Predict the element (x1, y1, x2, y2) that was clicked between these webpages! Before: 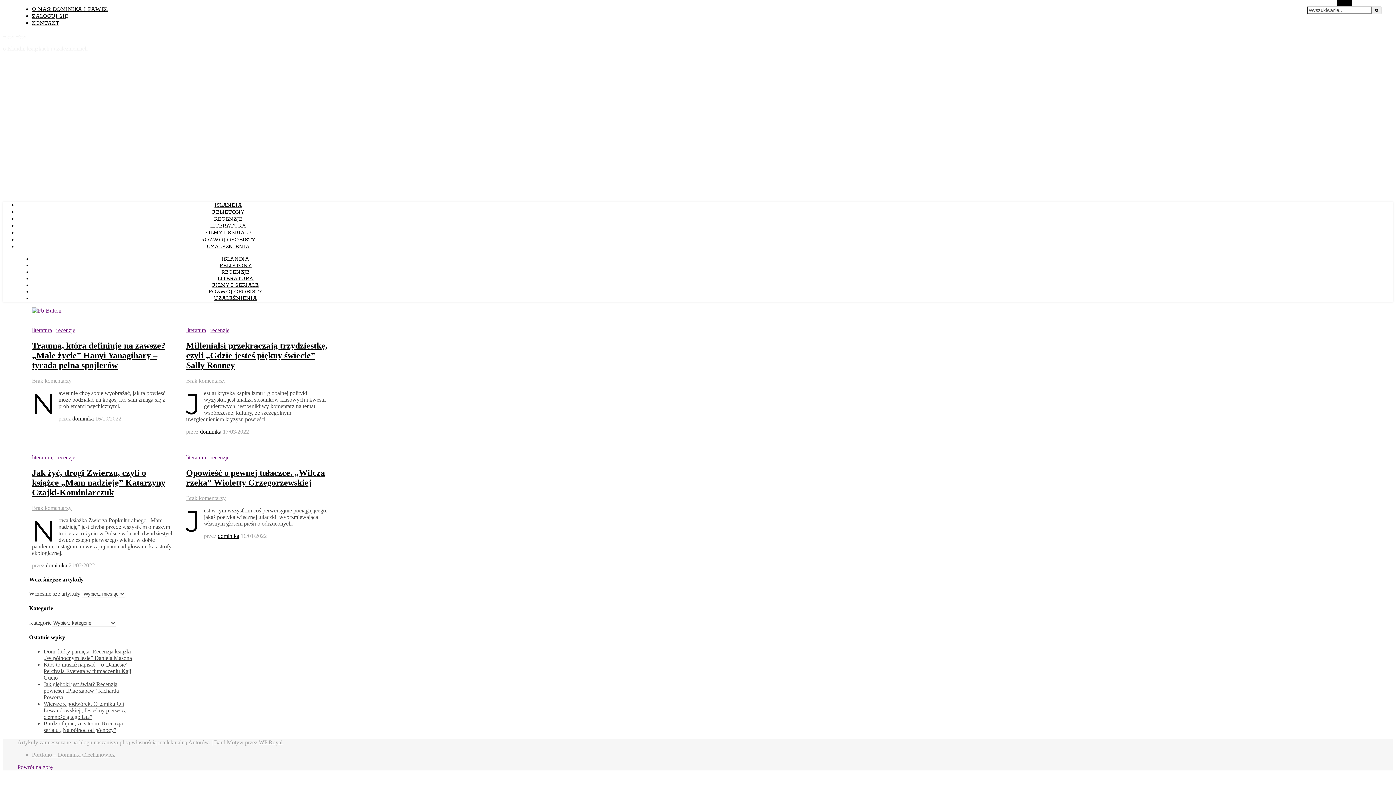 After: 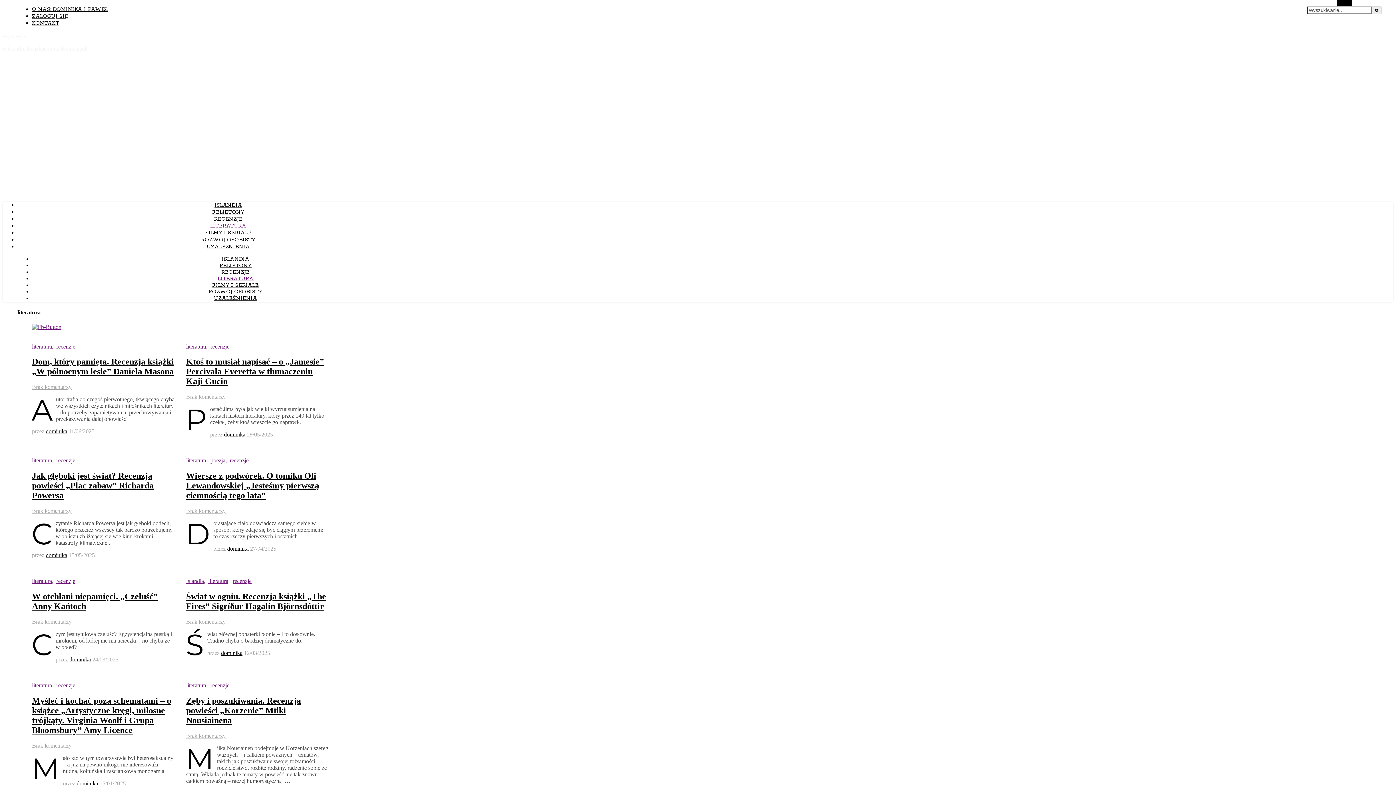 Action: label: literatura bbox: (32, 454, 52, 460)